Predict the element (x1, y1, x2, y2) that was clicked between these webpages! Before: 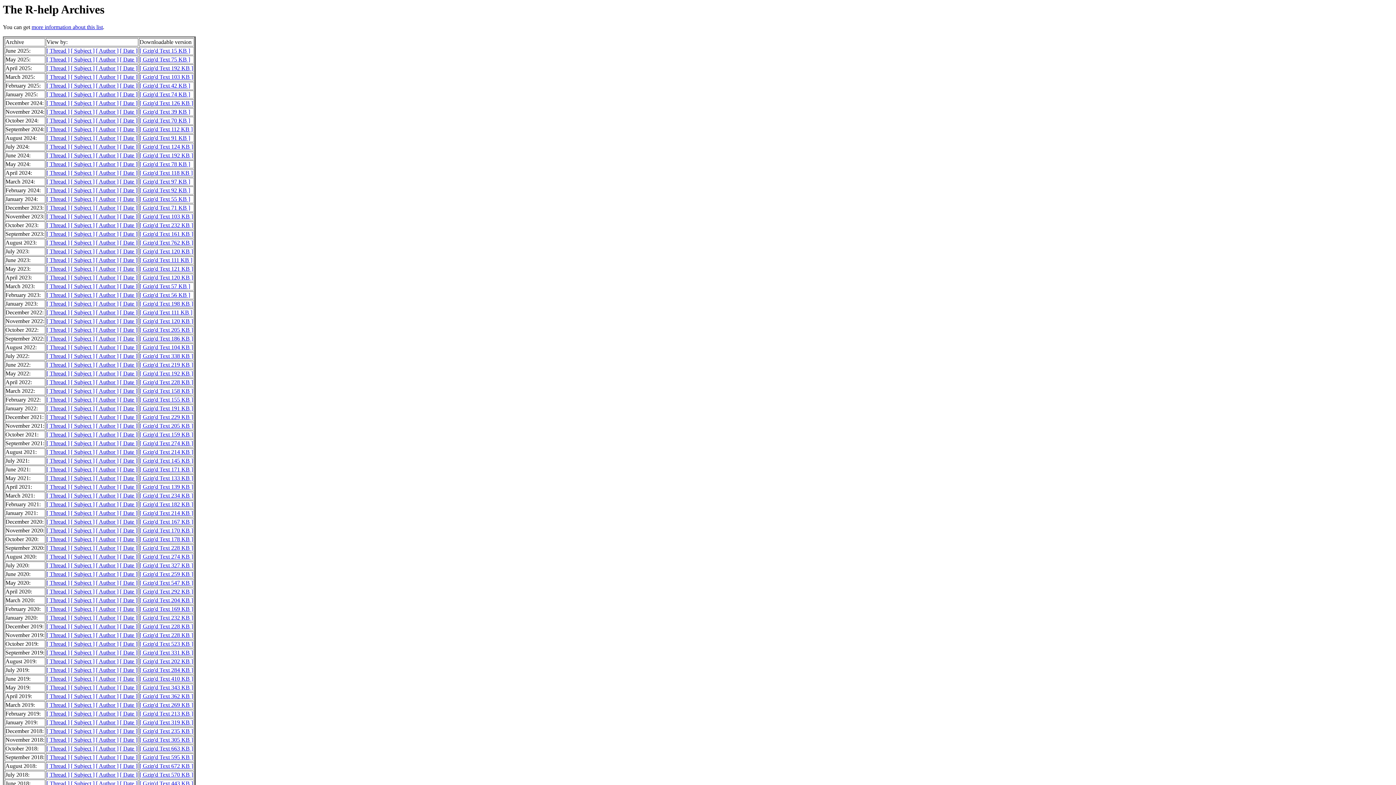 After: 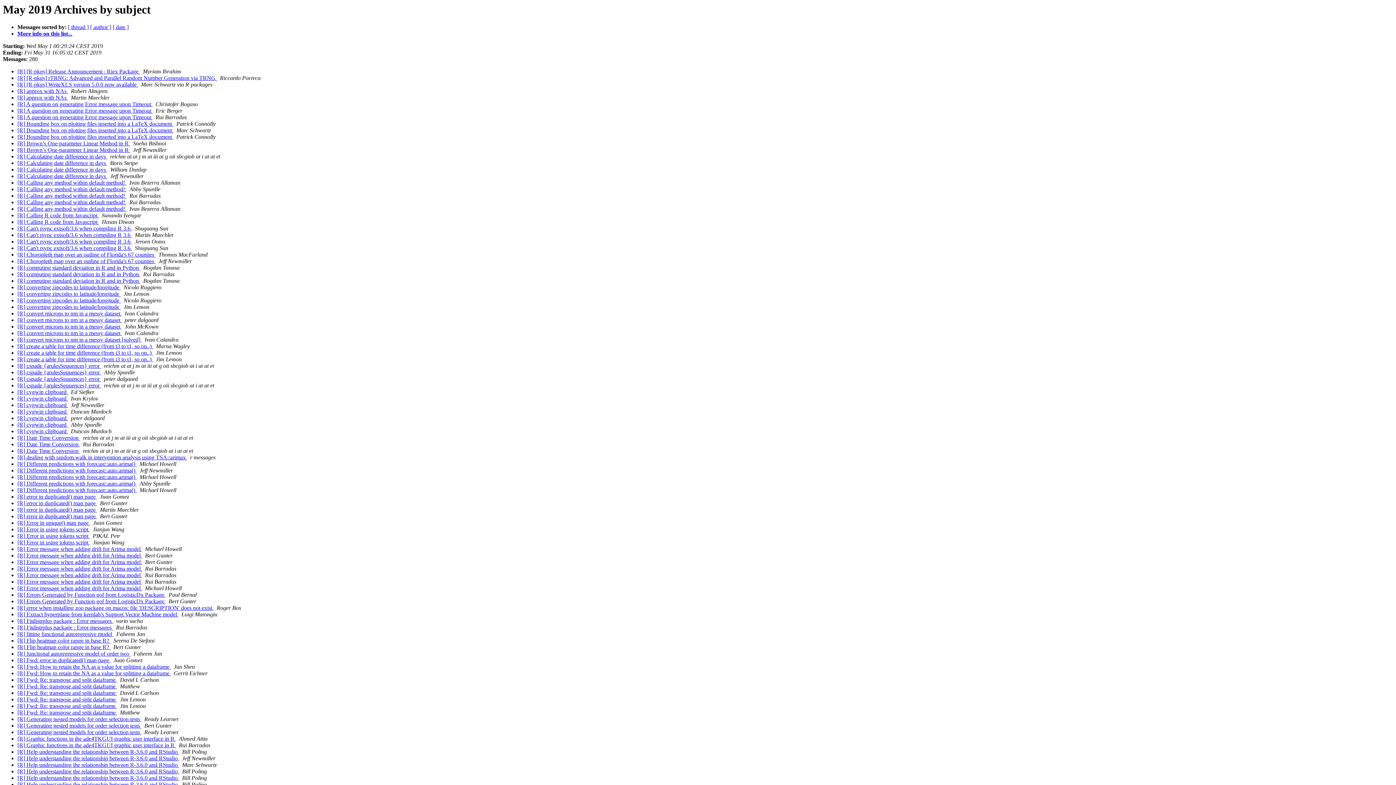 Action: bbox: (70, 684, 94, 691) label: [ Subject ]